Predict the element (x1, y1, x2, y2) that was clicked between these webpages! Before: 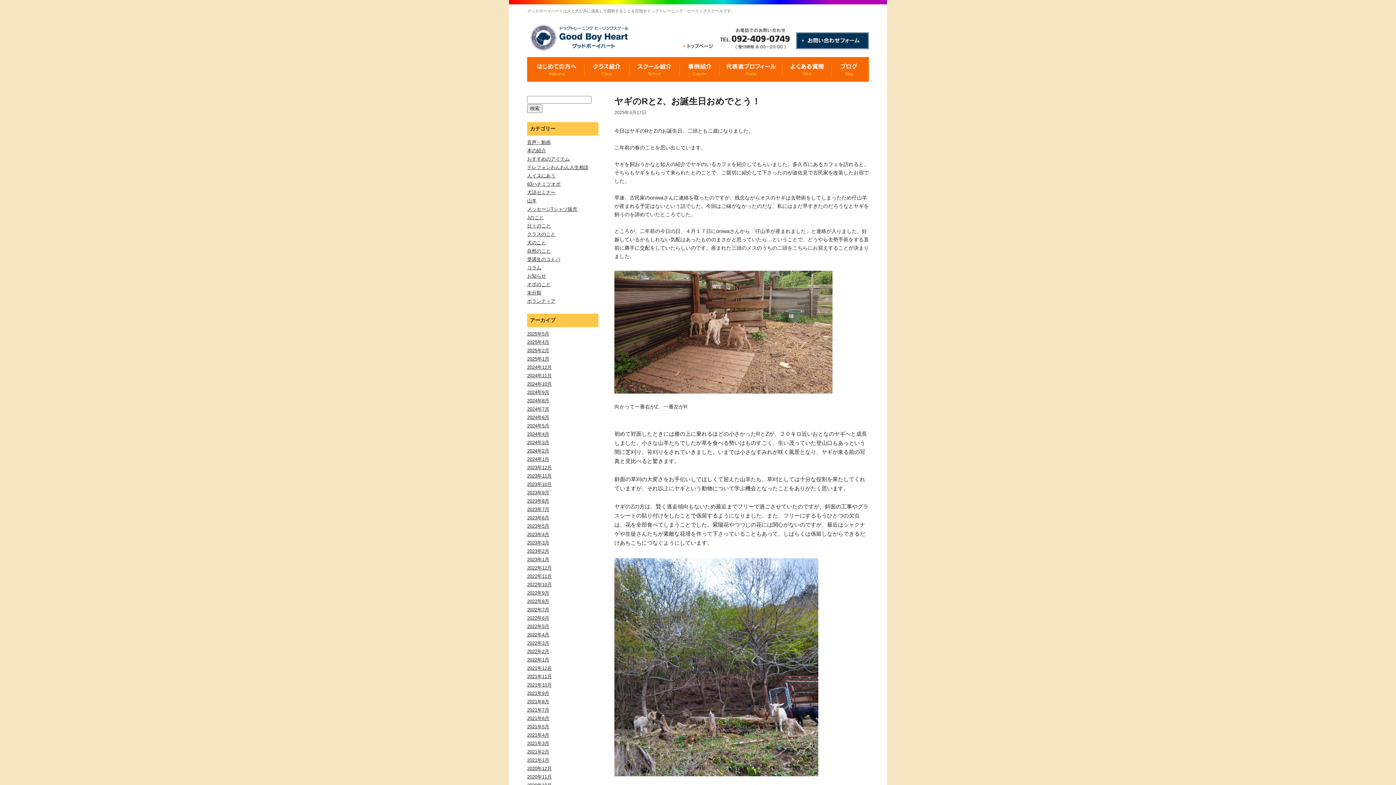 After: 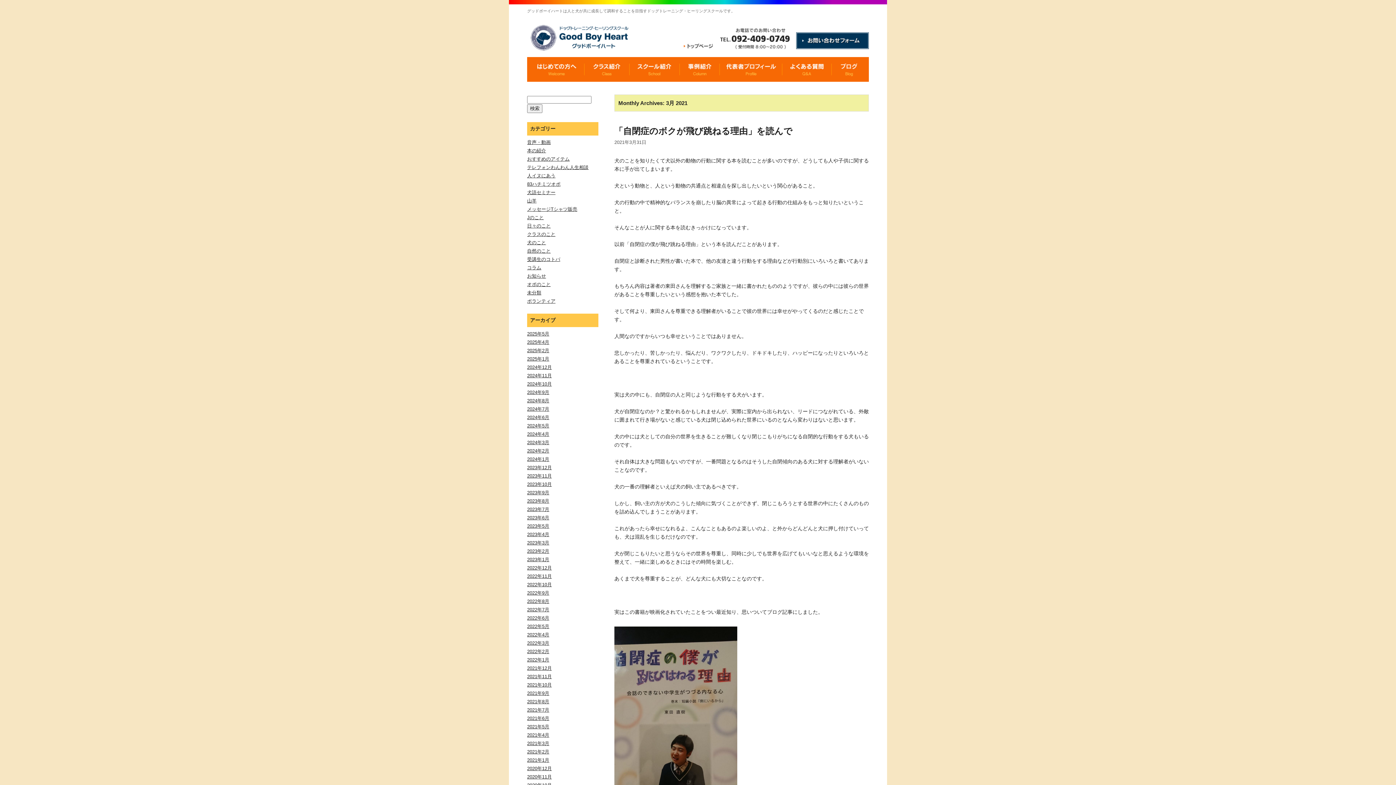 Action: bbox: (527, 741, 549, 746) label: 2021年3月